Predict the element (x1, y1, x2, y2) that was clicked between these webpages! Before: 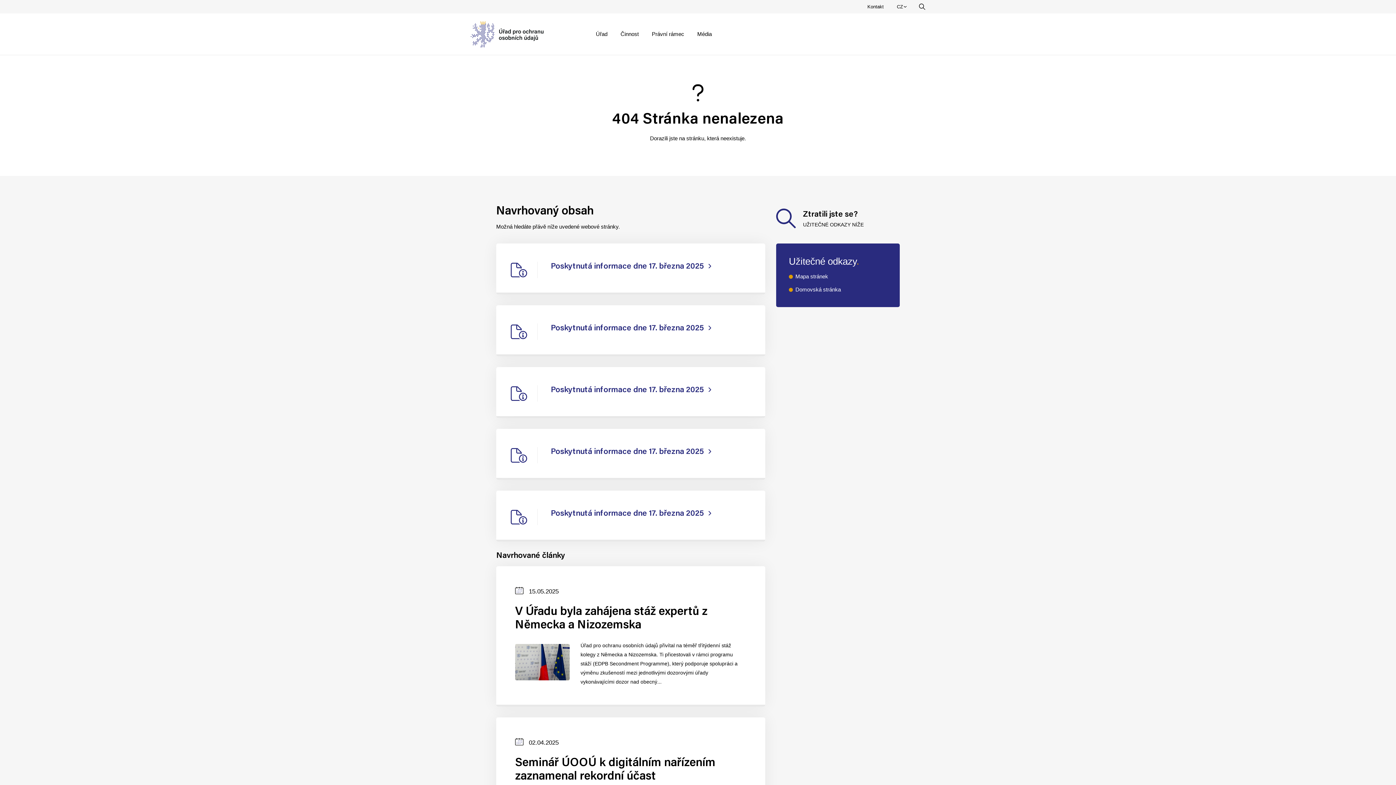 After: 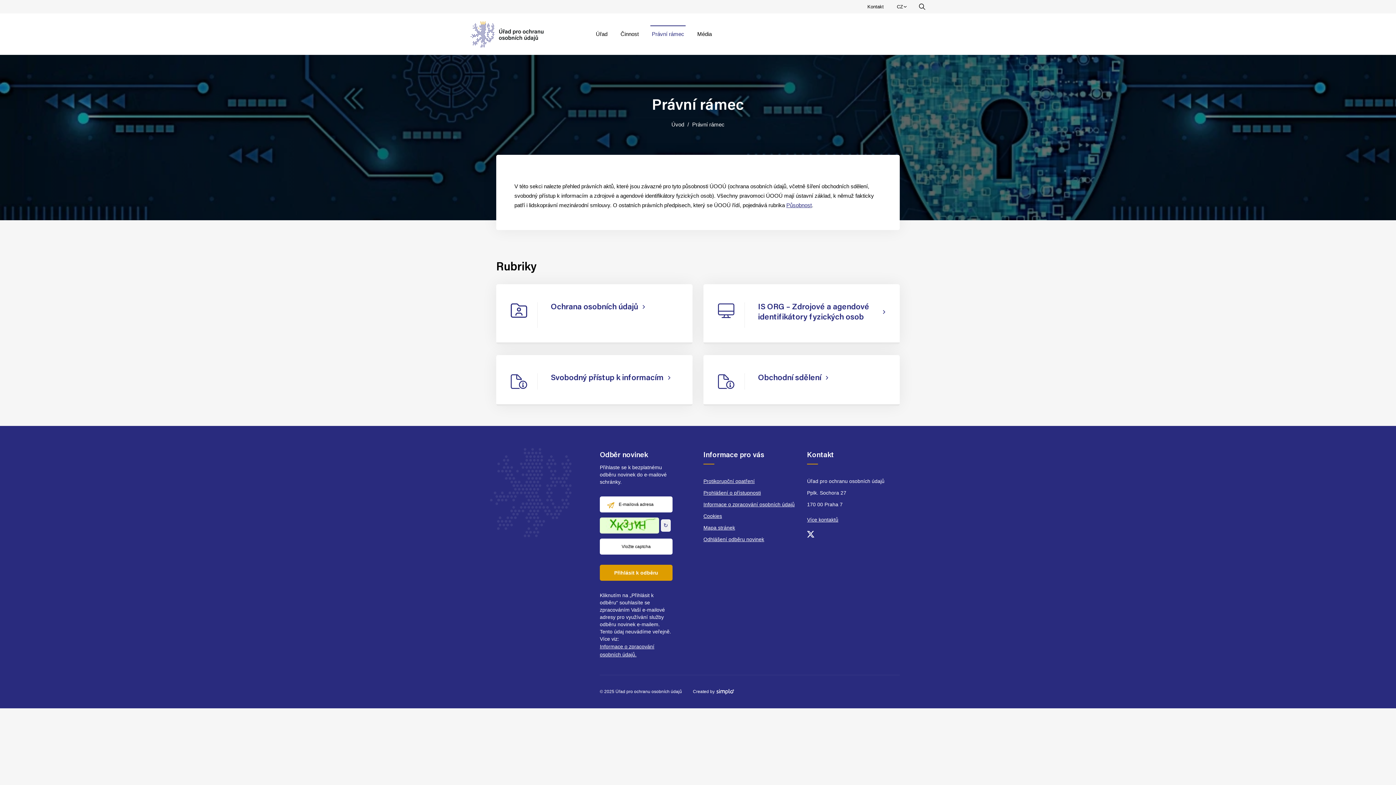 Action: label: Právní rámec bbox: (645, 25, 690, 42)